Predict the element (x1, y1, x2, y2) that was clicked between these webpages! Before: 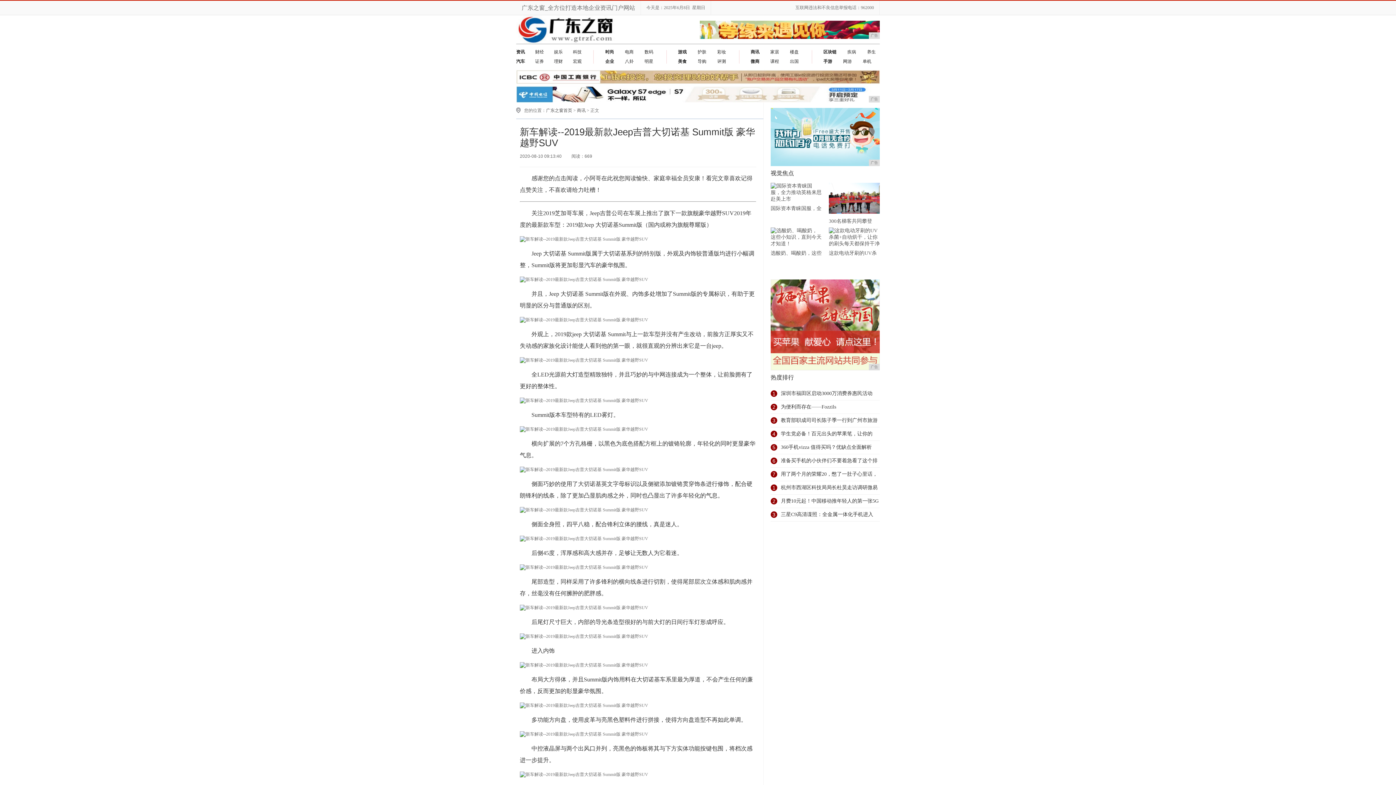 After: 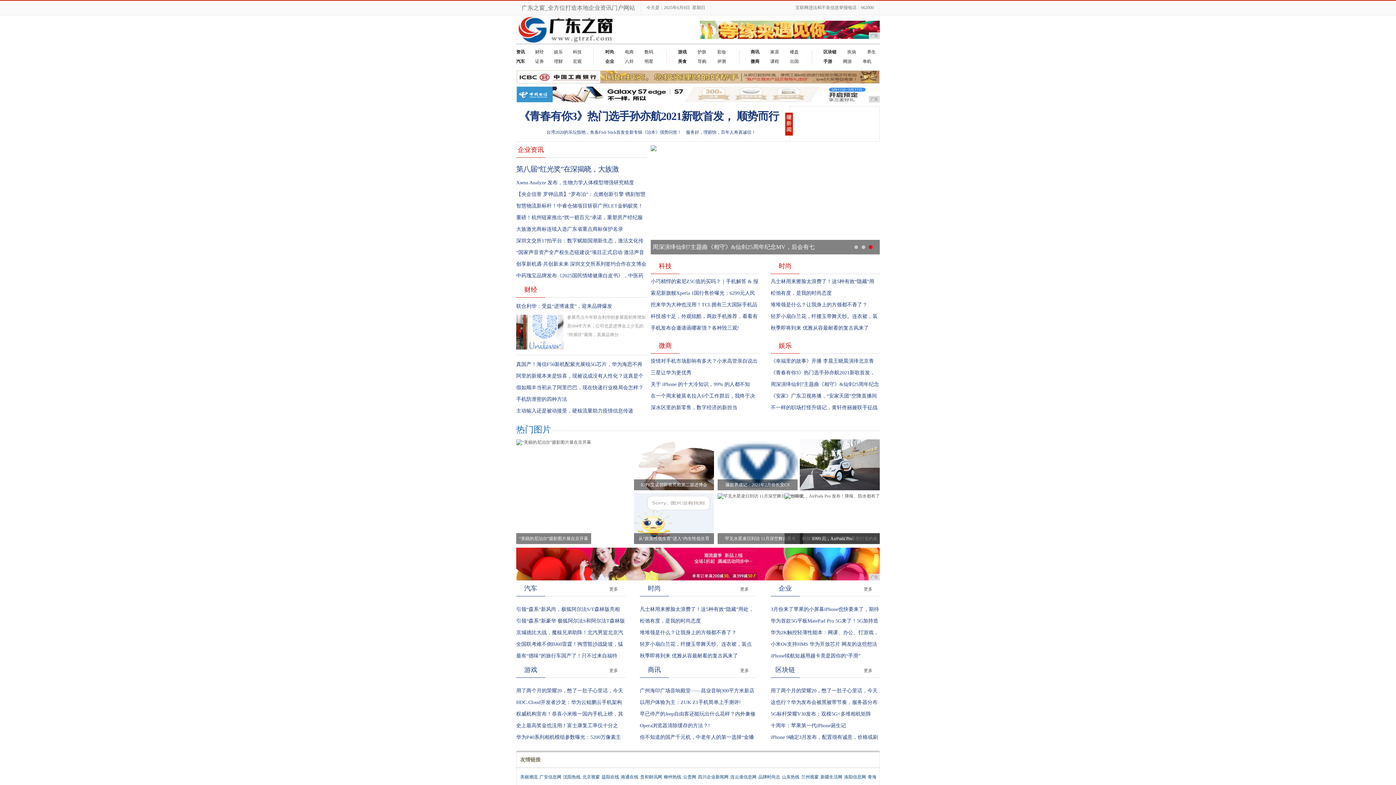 Action: label: 广东之窗首页 bbox: (546, 108, 572, 113)